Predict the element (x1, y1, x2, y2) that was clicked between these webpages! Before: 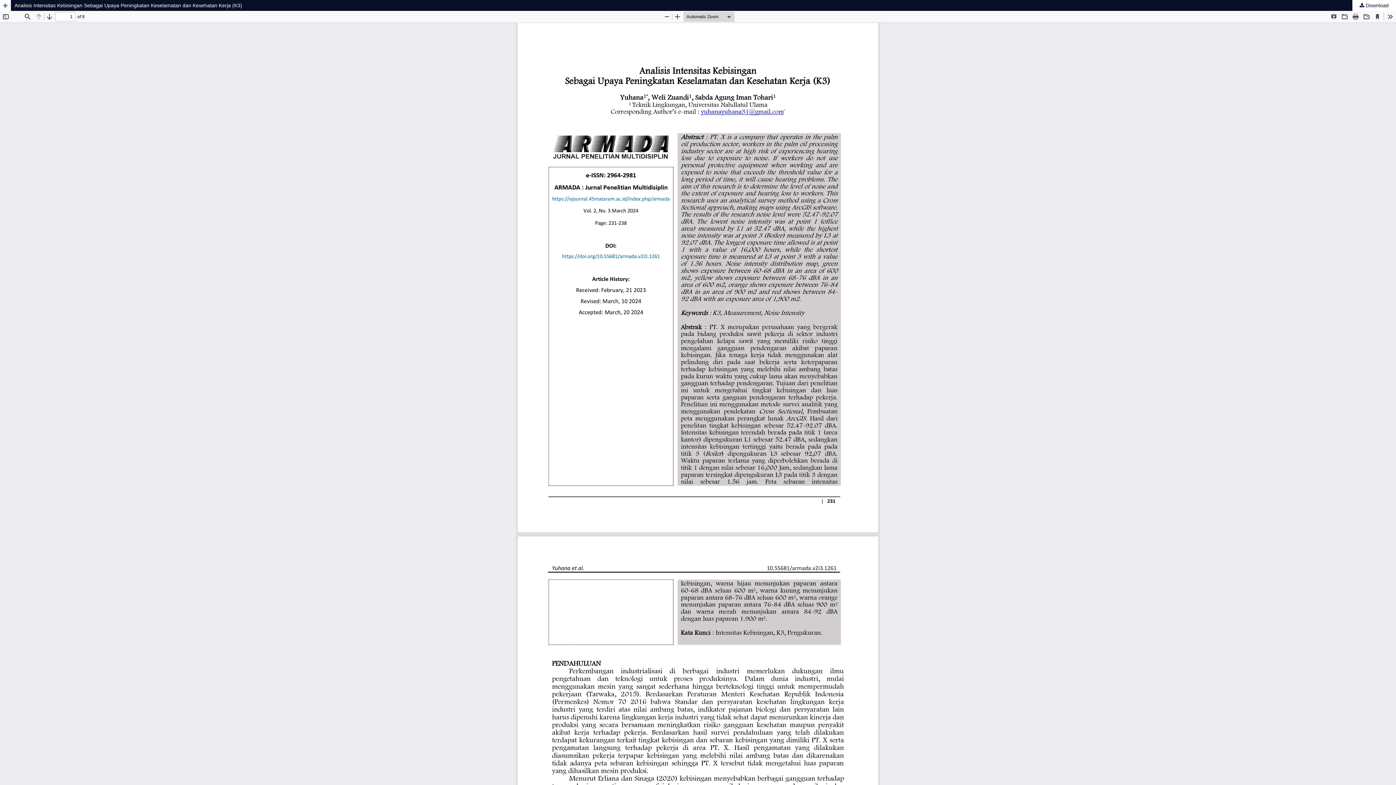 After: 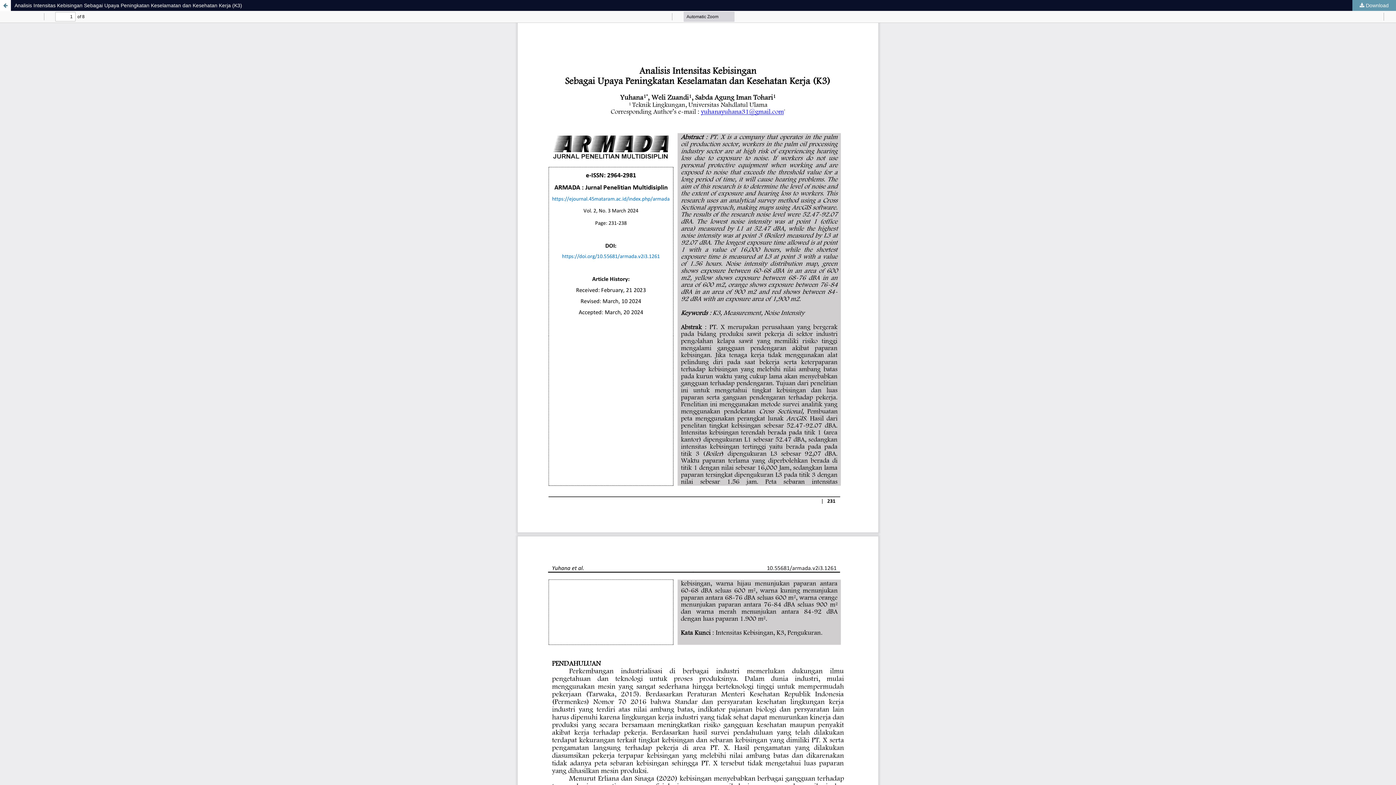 Action: label:  Download bbox: (1352, 0, 1396, 10)